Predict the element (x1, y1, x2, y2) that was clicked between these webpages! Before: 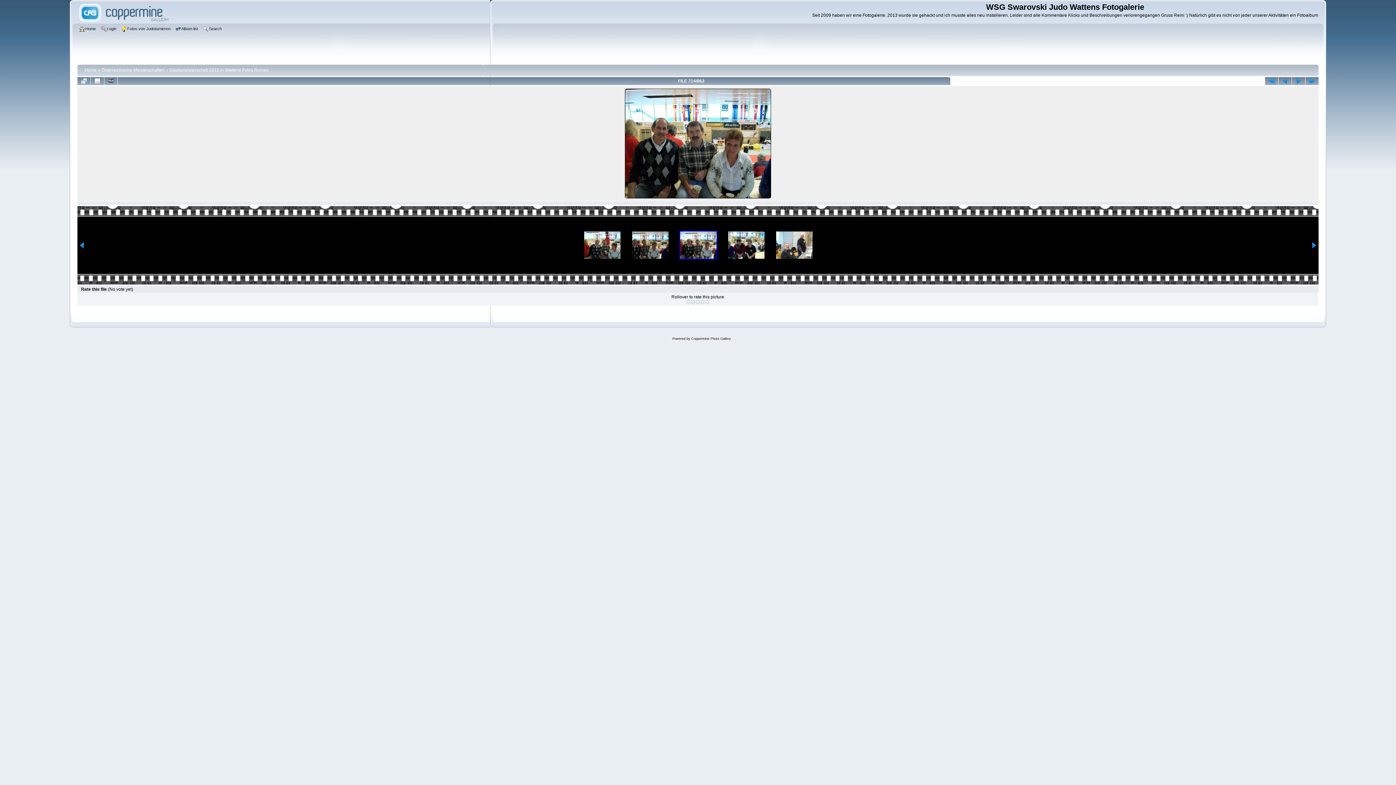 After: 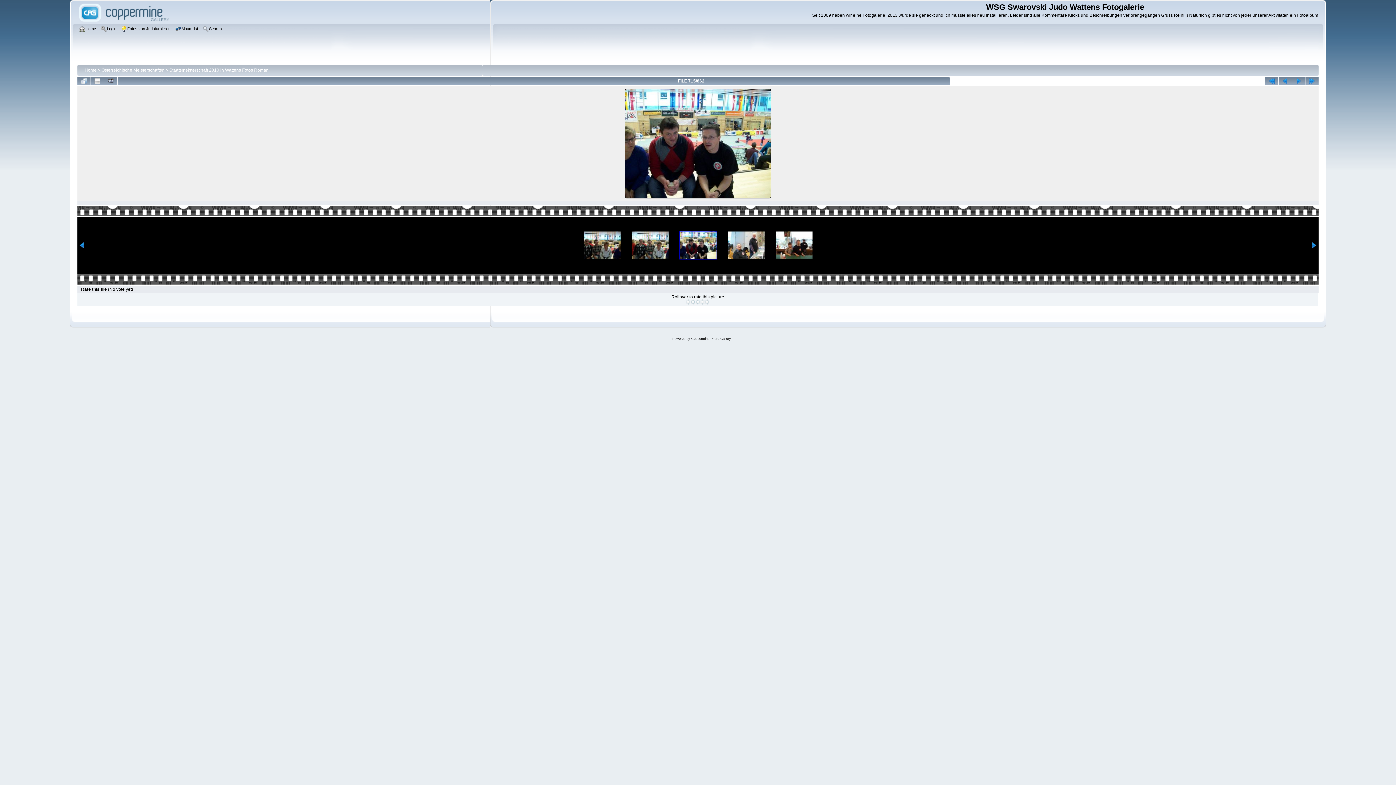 Action: bbox: (723, 231, 769, 258)